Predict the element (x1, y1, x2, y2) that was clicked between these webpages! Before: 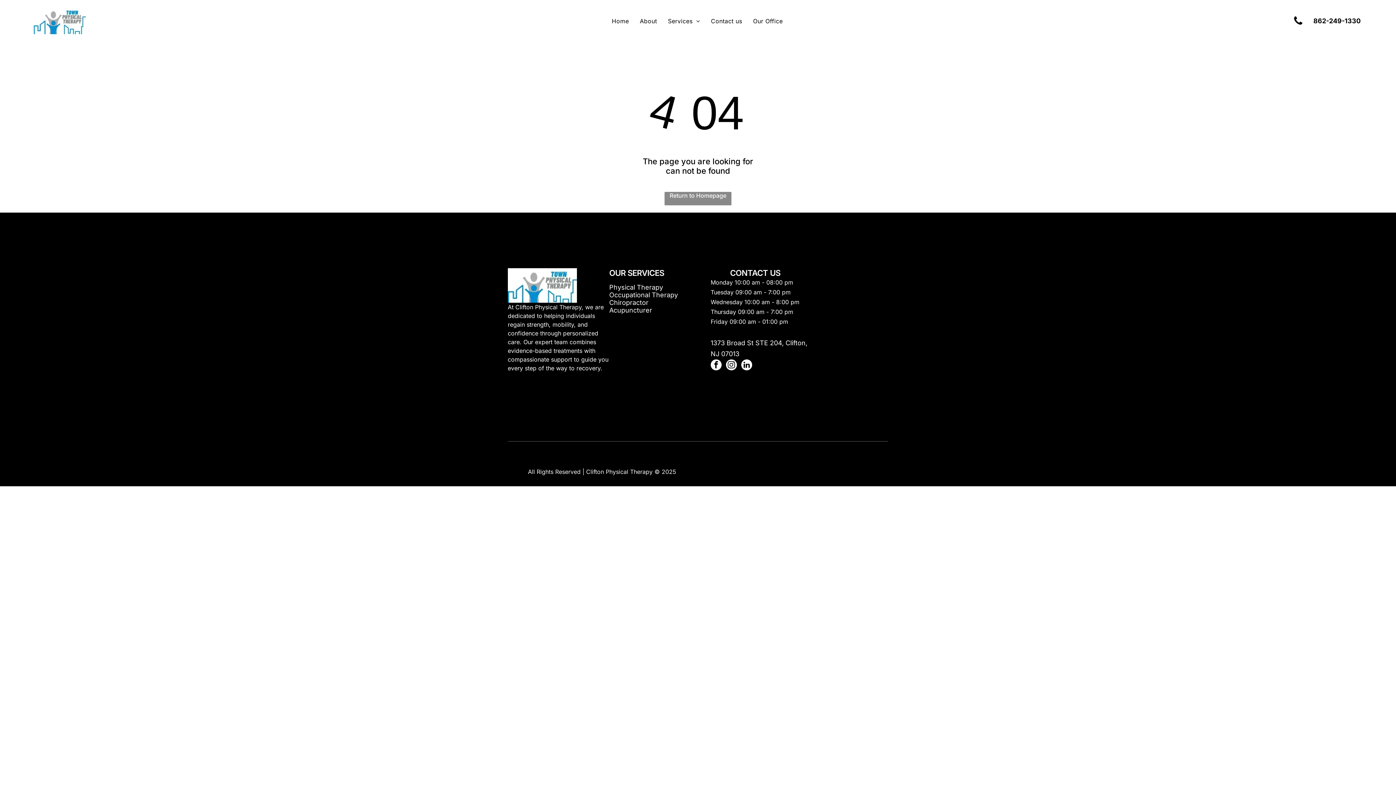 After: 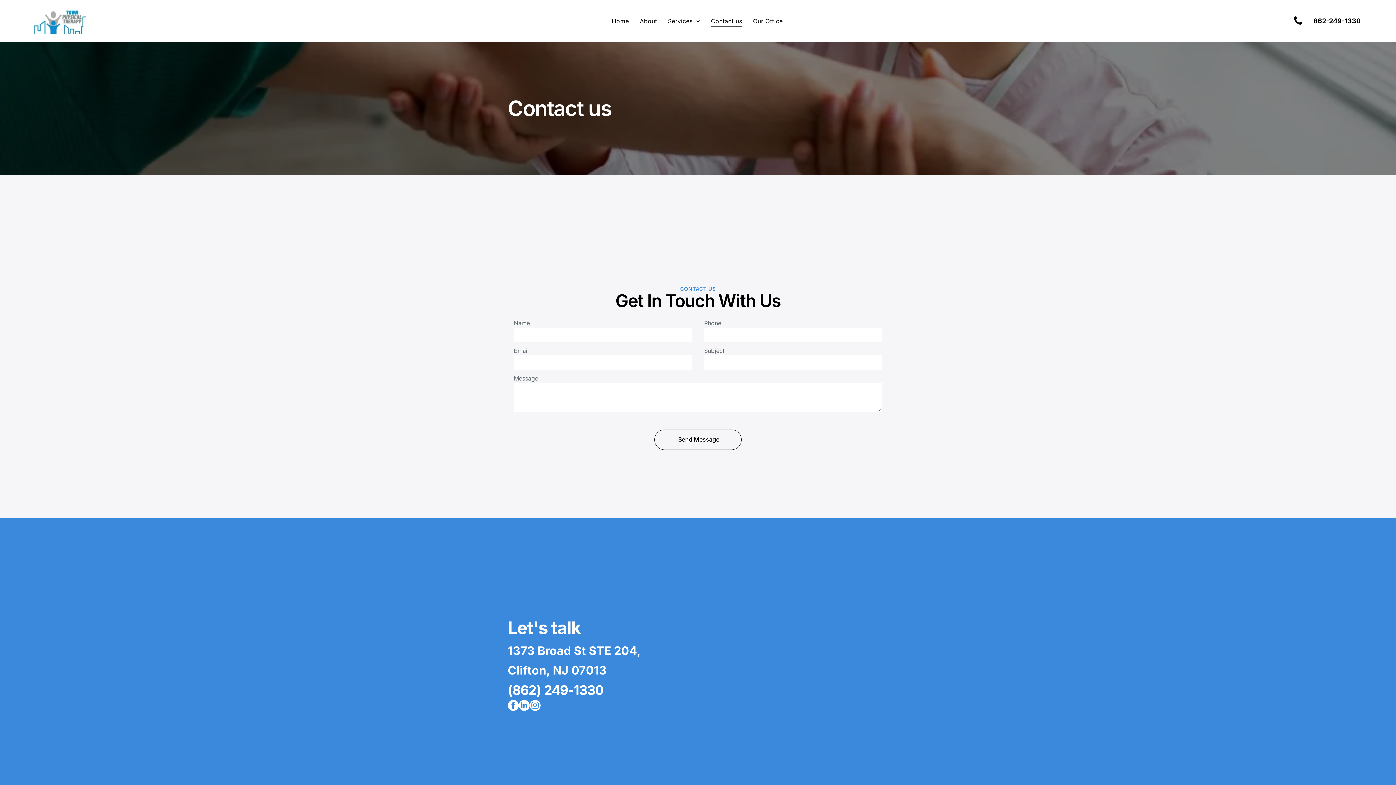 Action: label: Contact us bbox: (705, 8, 747, 34)